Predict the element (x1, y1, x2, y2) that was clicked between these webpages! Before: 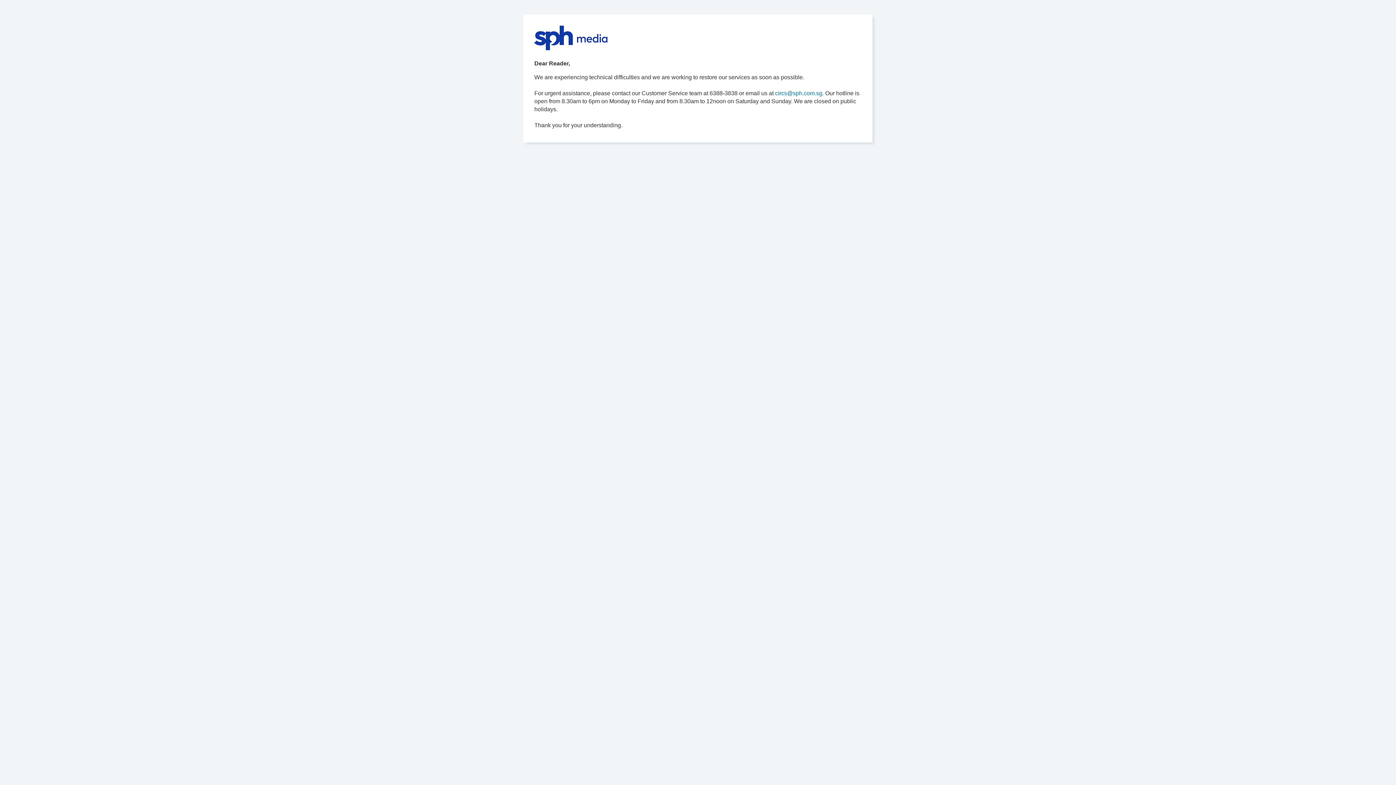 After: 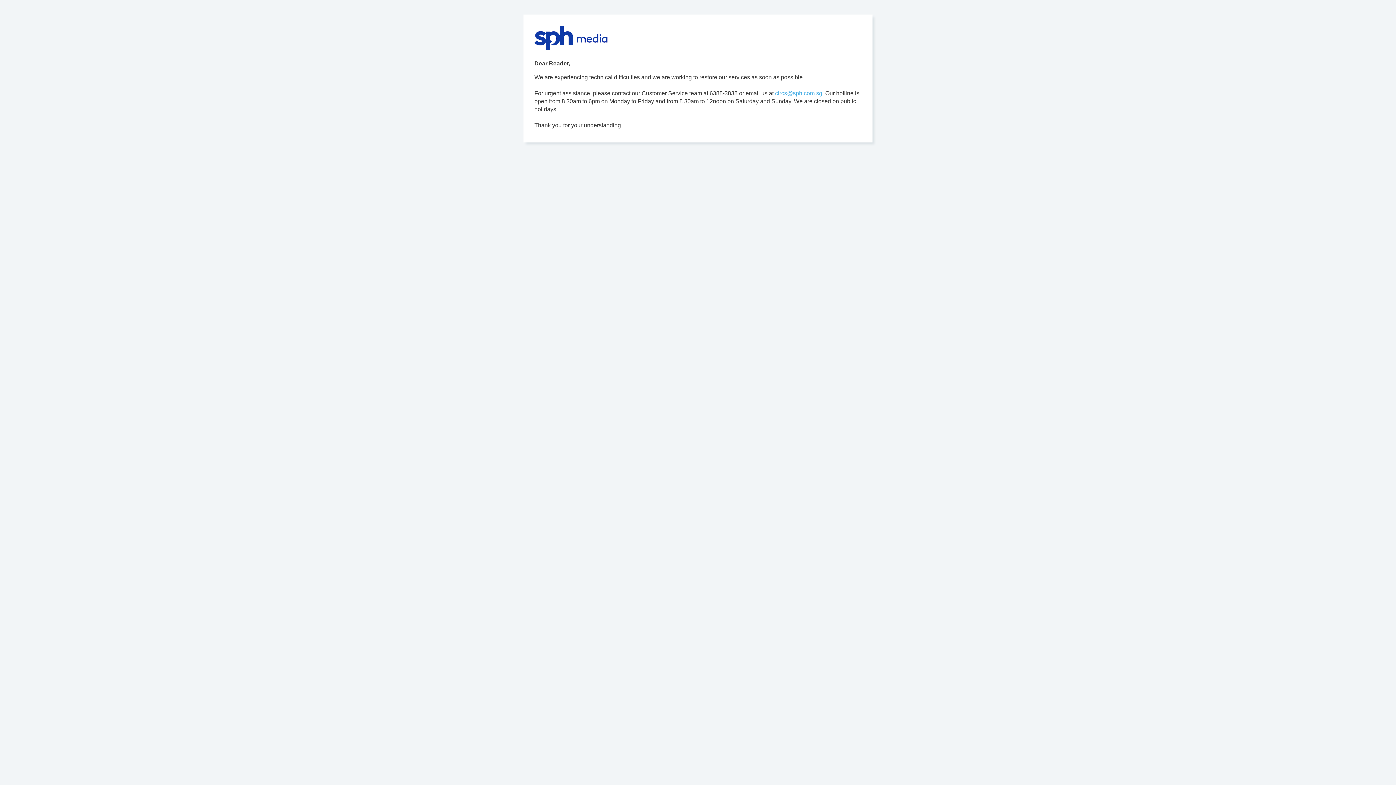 Action: bbox: (775, 90, 824, 96) label: circs@sph.com.sg.